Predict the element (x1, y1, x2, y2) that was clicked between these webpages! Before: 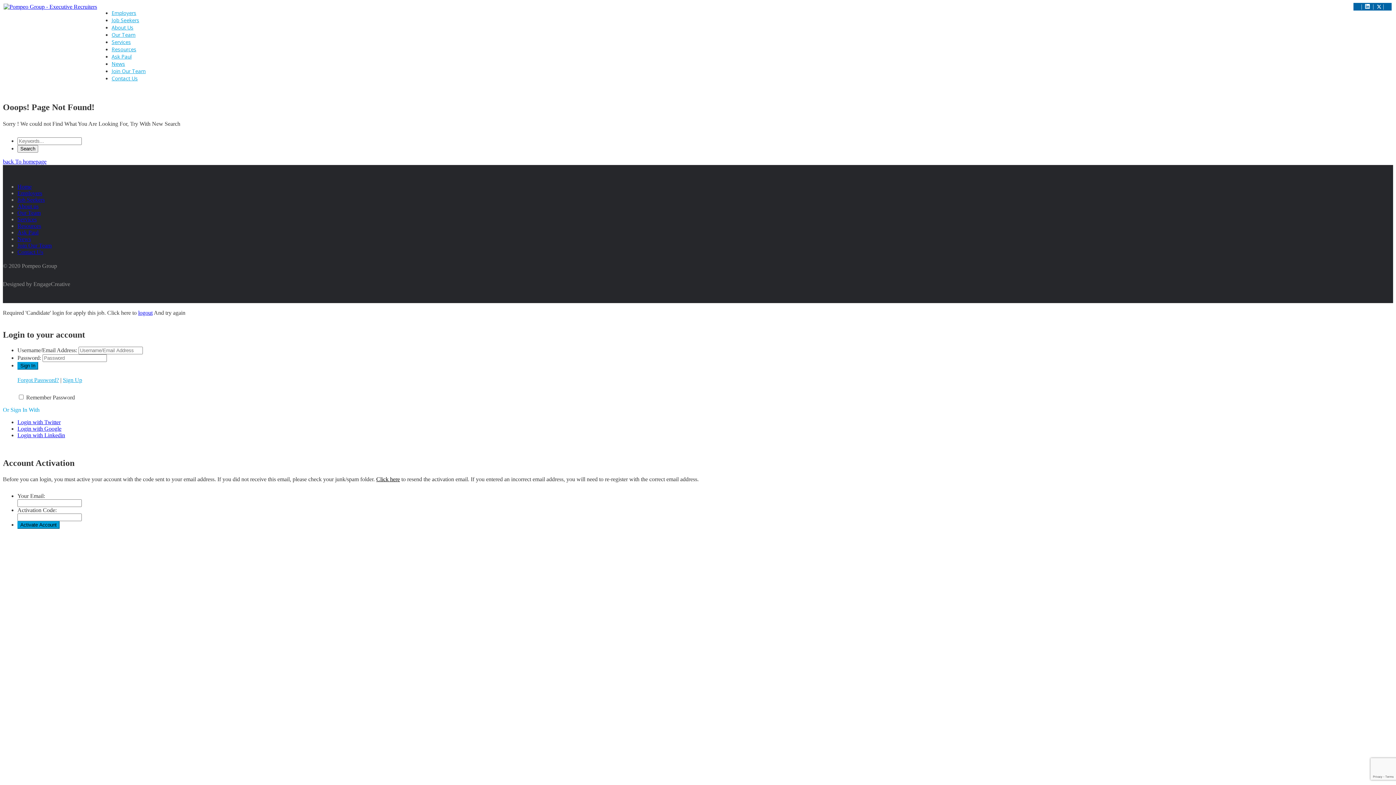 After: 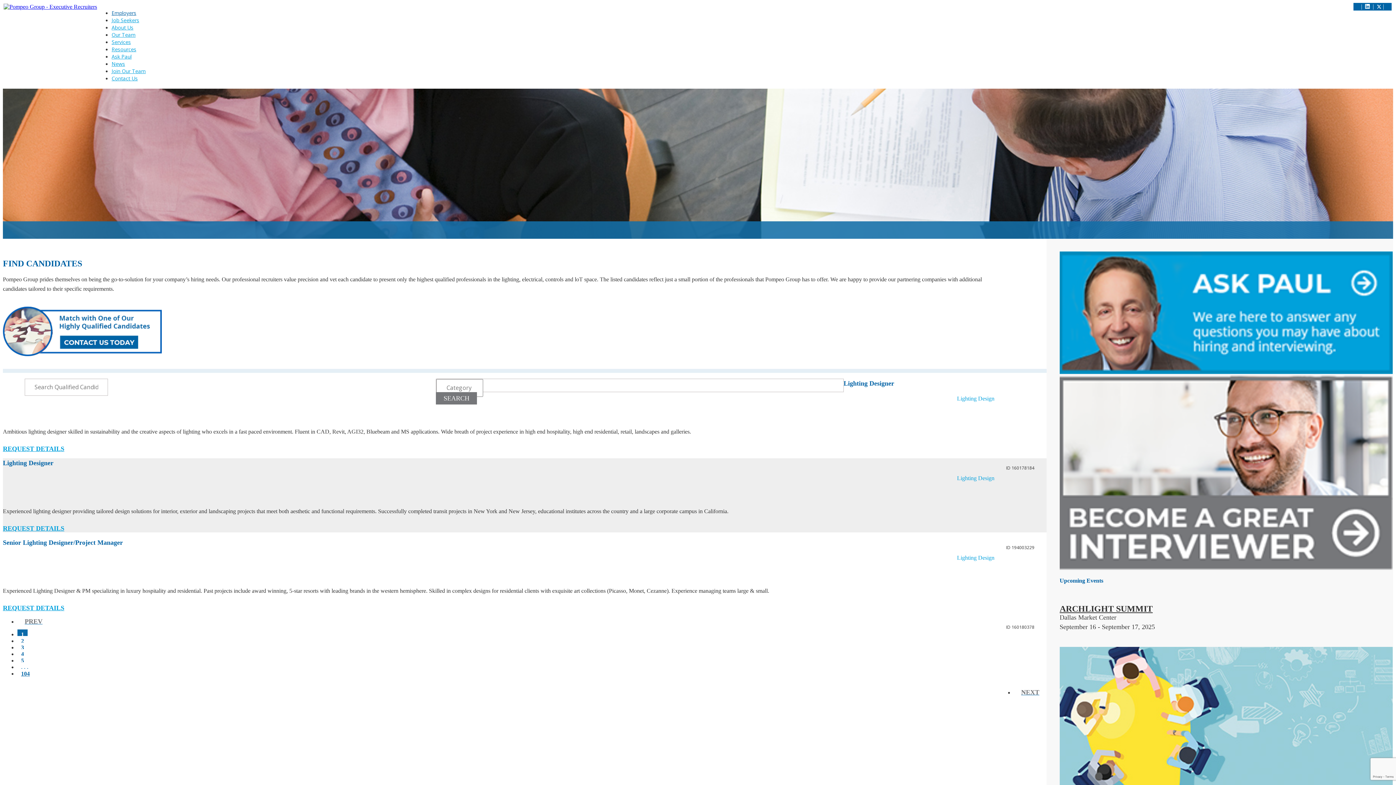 Action: label: Employers bbox: (17, 190, 42, 196)